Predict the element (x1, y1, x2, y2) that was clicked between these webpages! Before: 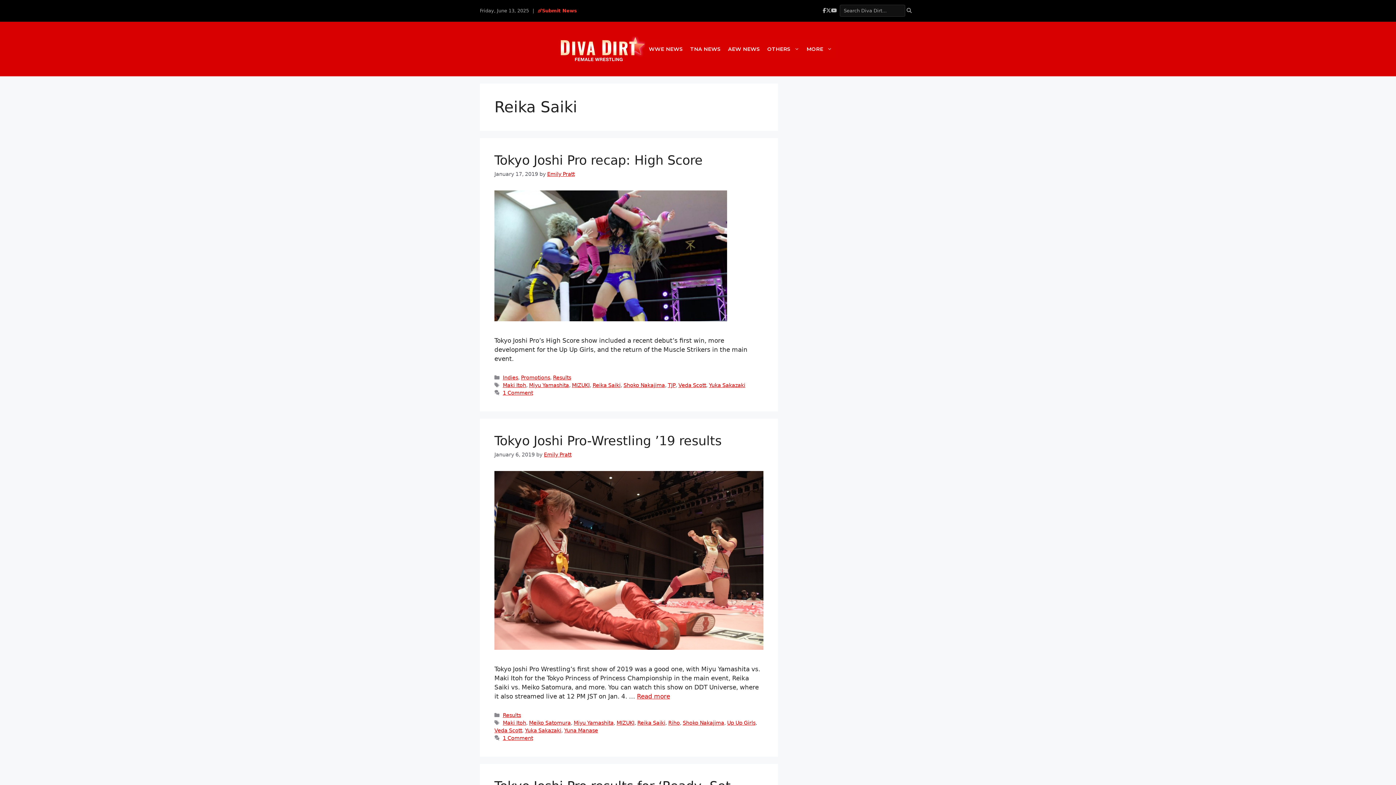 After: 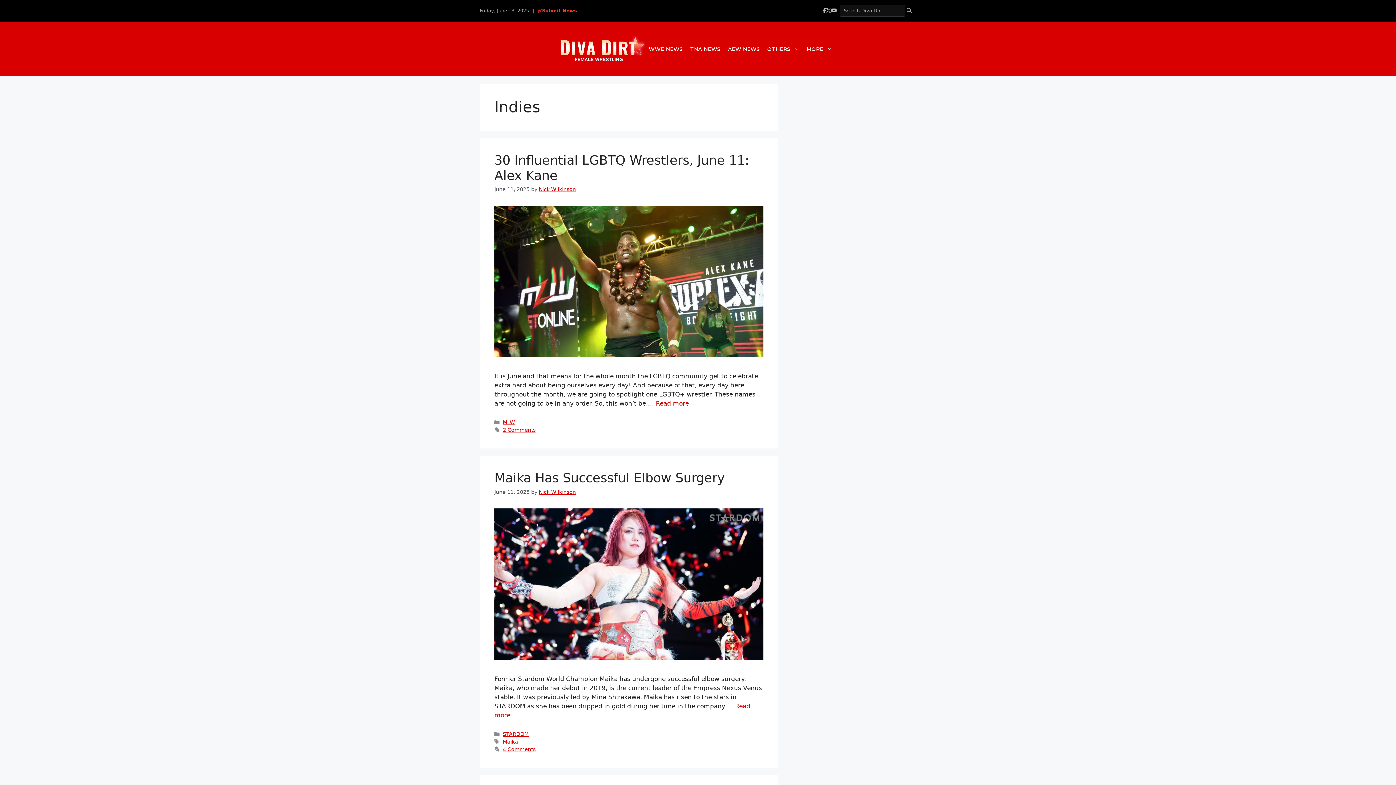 Action: bbox: (502, 374, 518, 380) label: Indies